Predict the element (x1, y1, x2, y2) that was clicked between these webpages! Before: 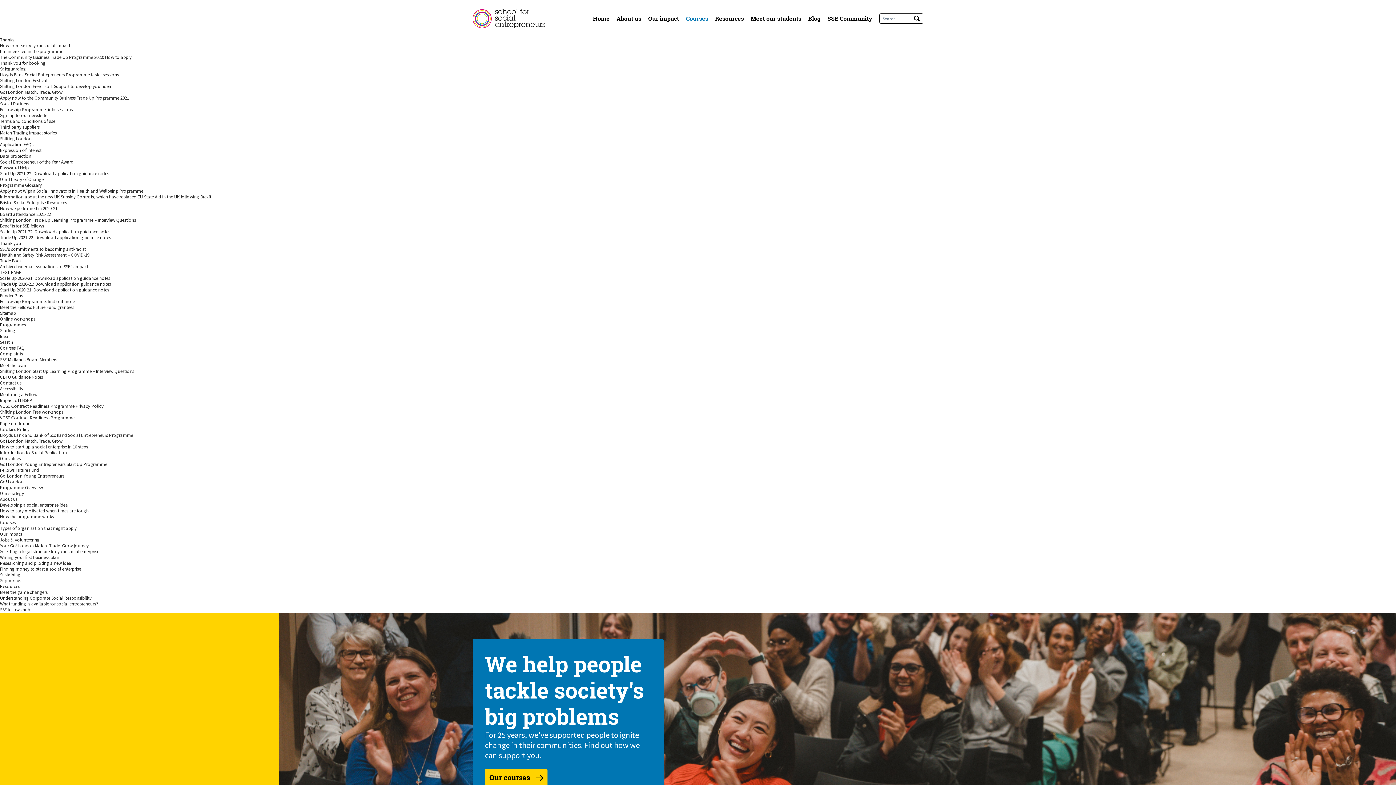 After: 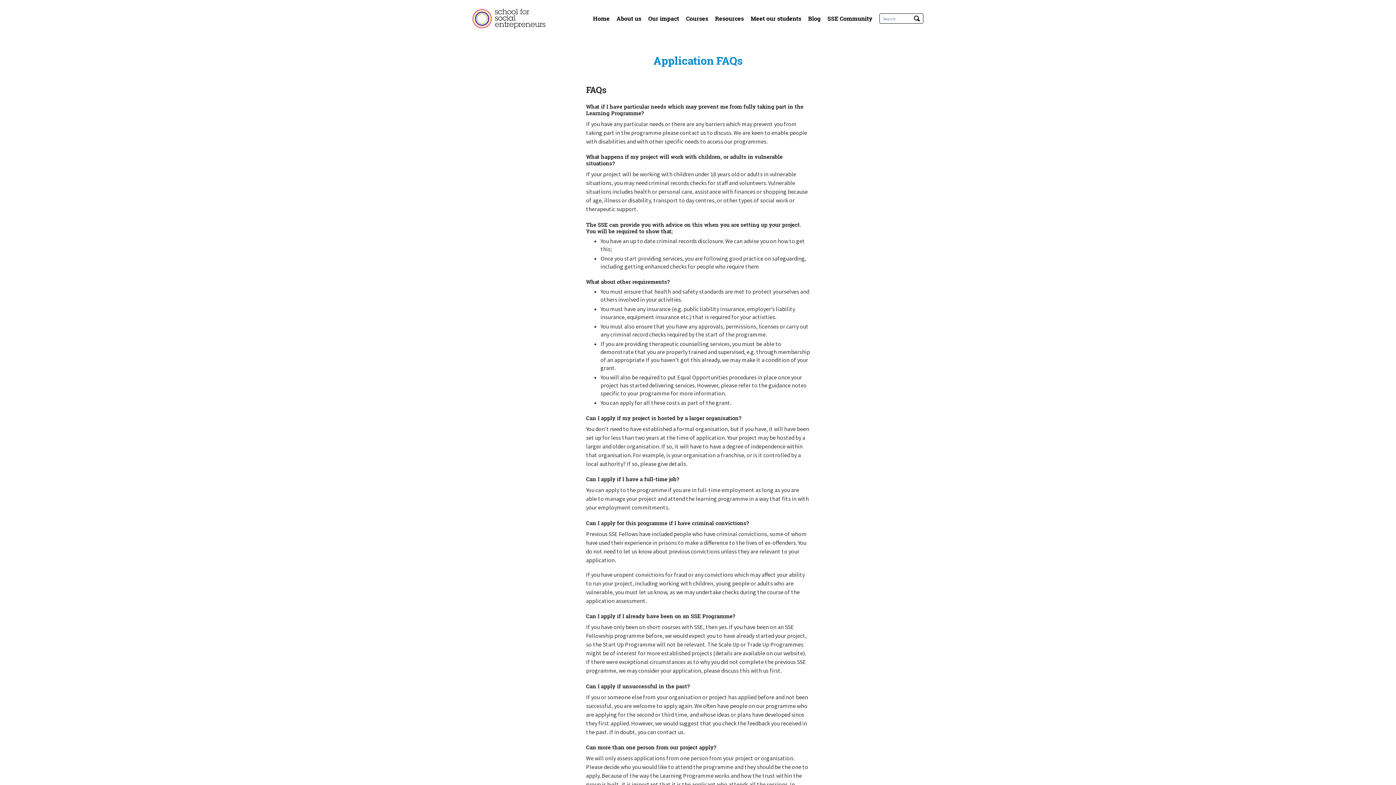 Action: bbox: (0, 141, 33, 147) label: Application FAQs